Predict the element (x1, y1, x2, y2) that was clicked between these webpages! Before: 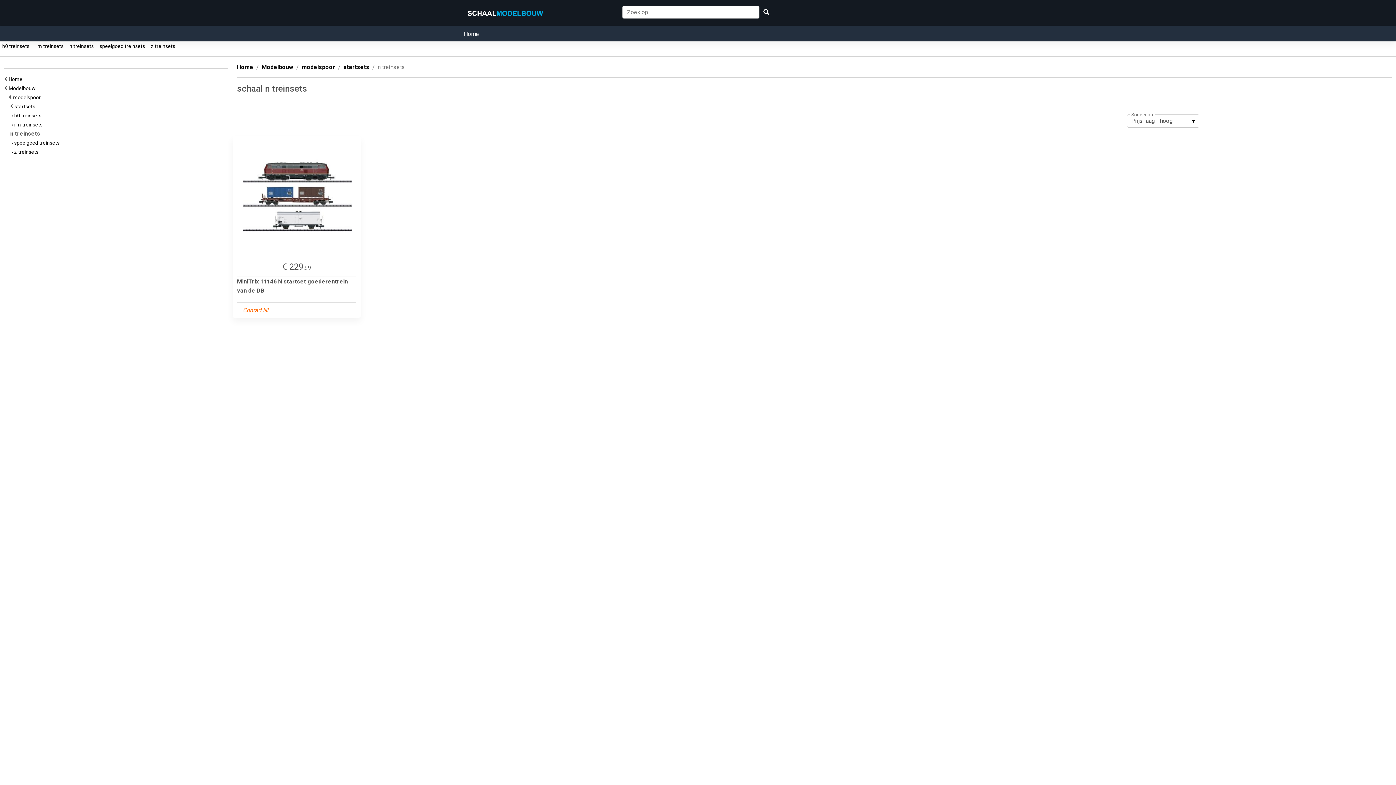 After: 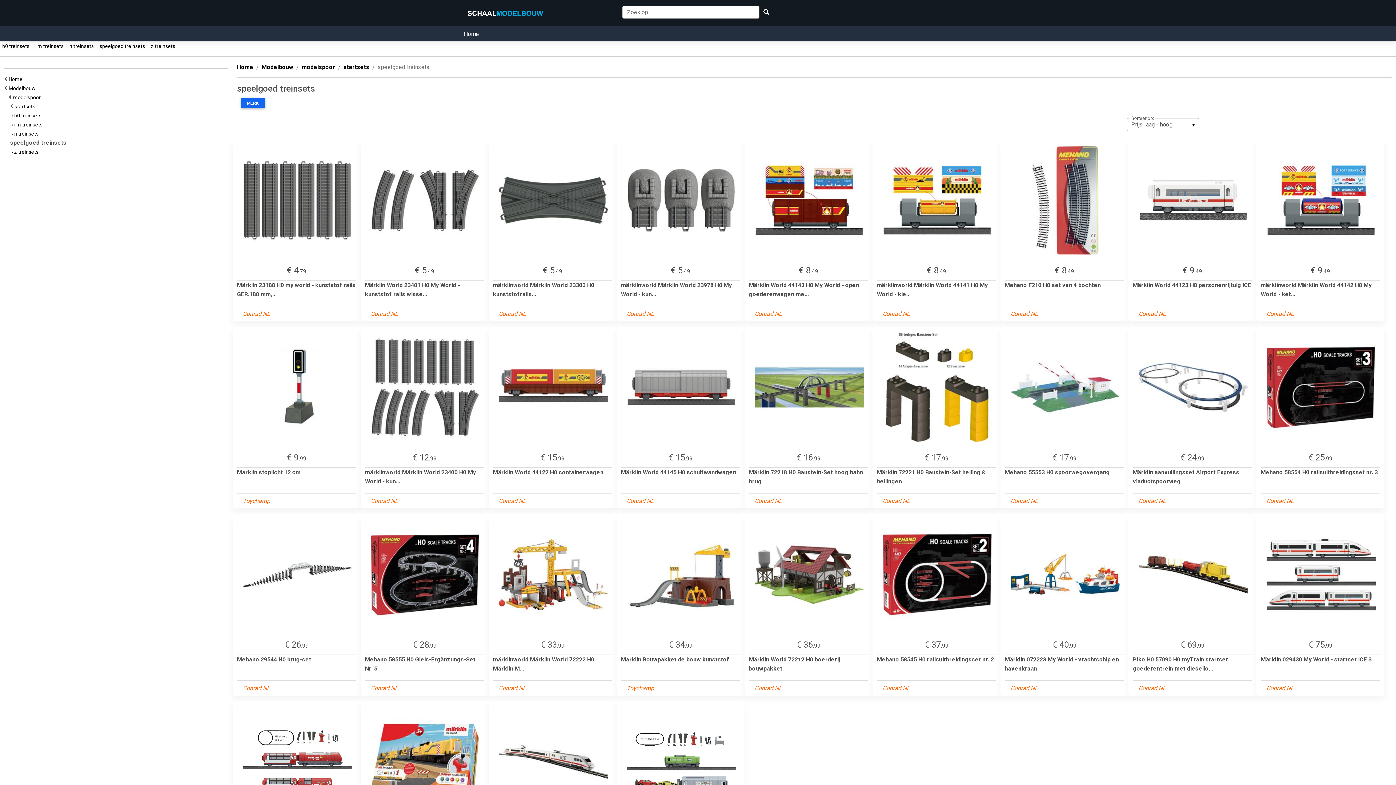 Action: bbox: (97, 43, 147, 49) label:   speelgoed treinsets  